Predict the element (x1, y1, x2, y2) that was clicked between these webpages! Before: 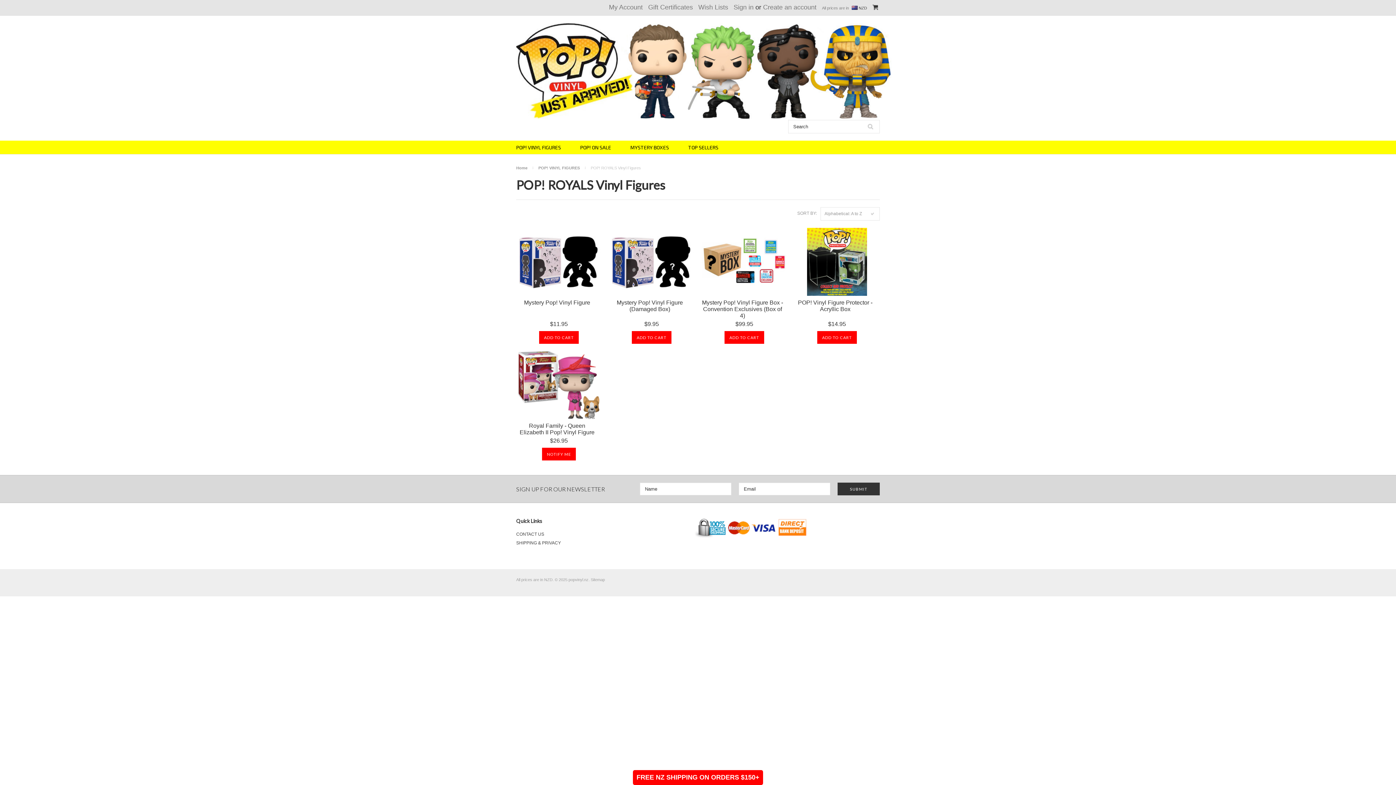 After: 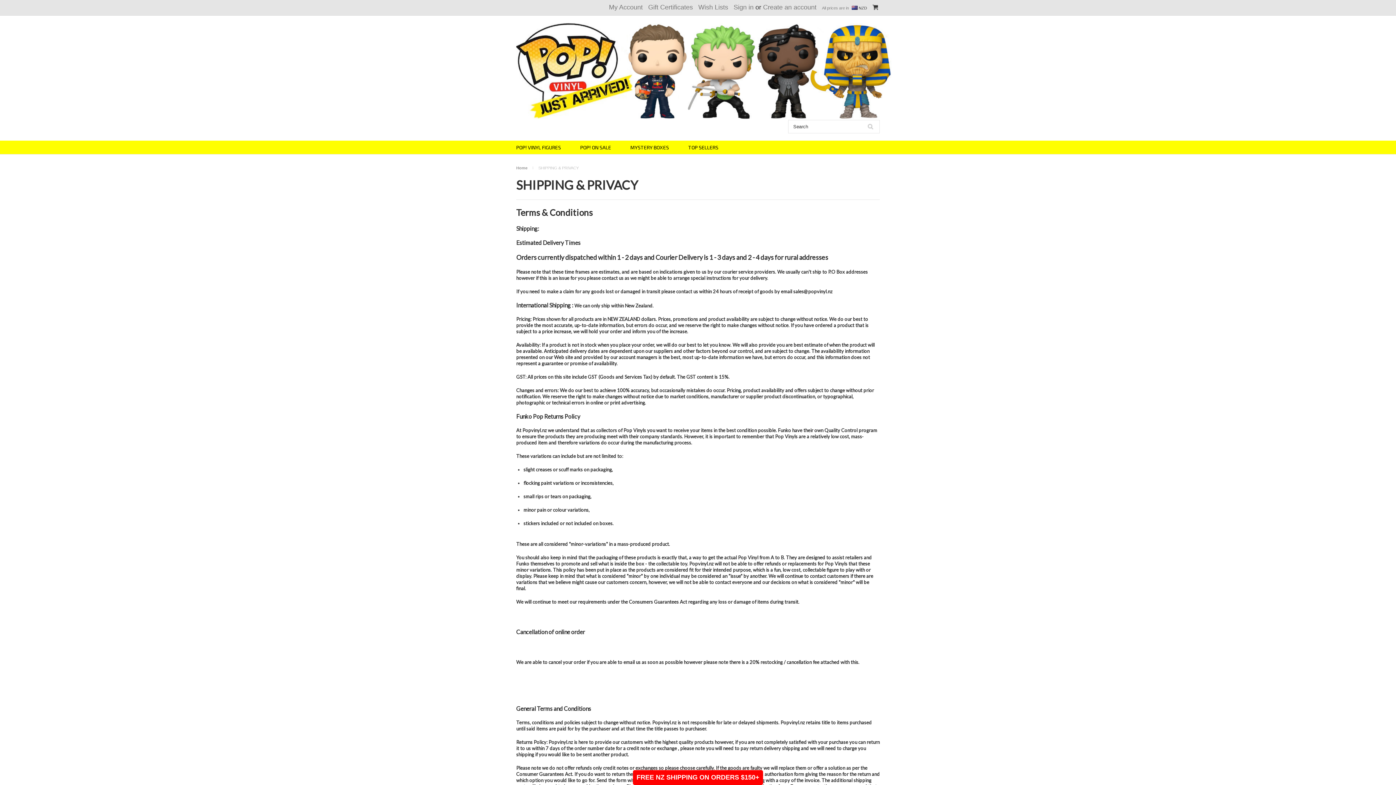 Action: bbox: (516, 540, 601, 545) label: SHIPPING & PRIVACY